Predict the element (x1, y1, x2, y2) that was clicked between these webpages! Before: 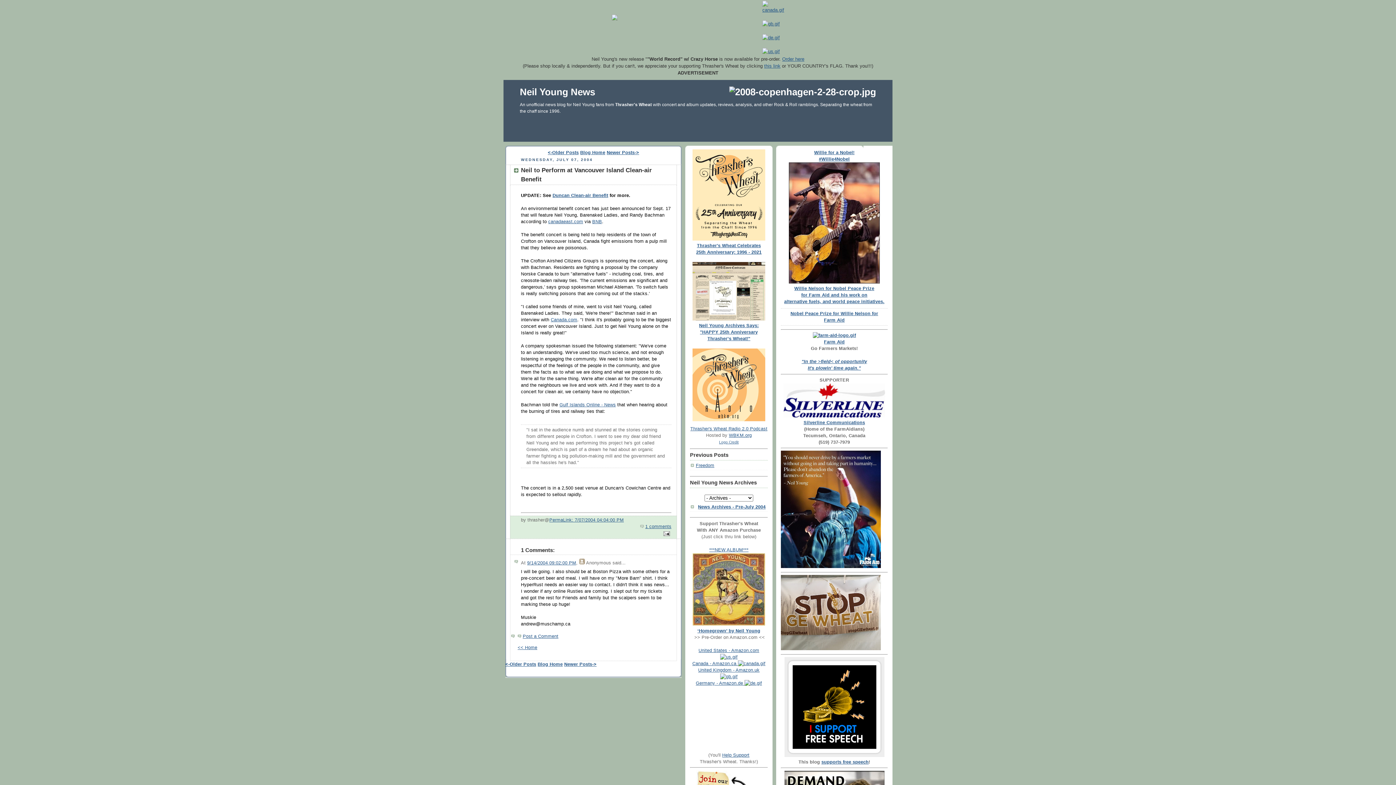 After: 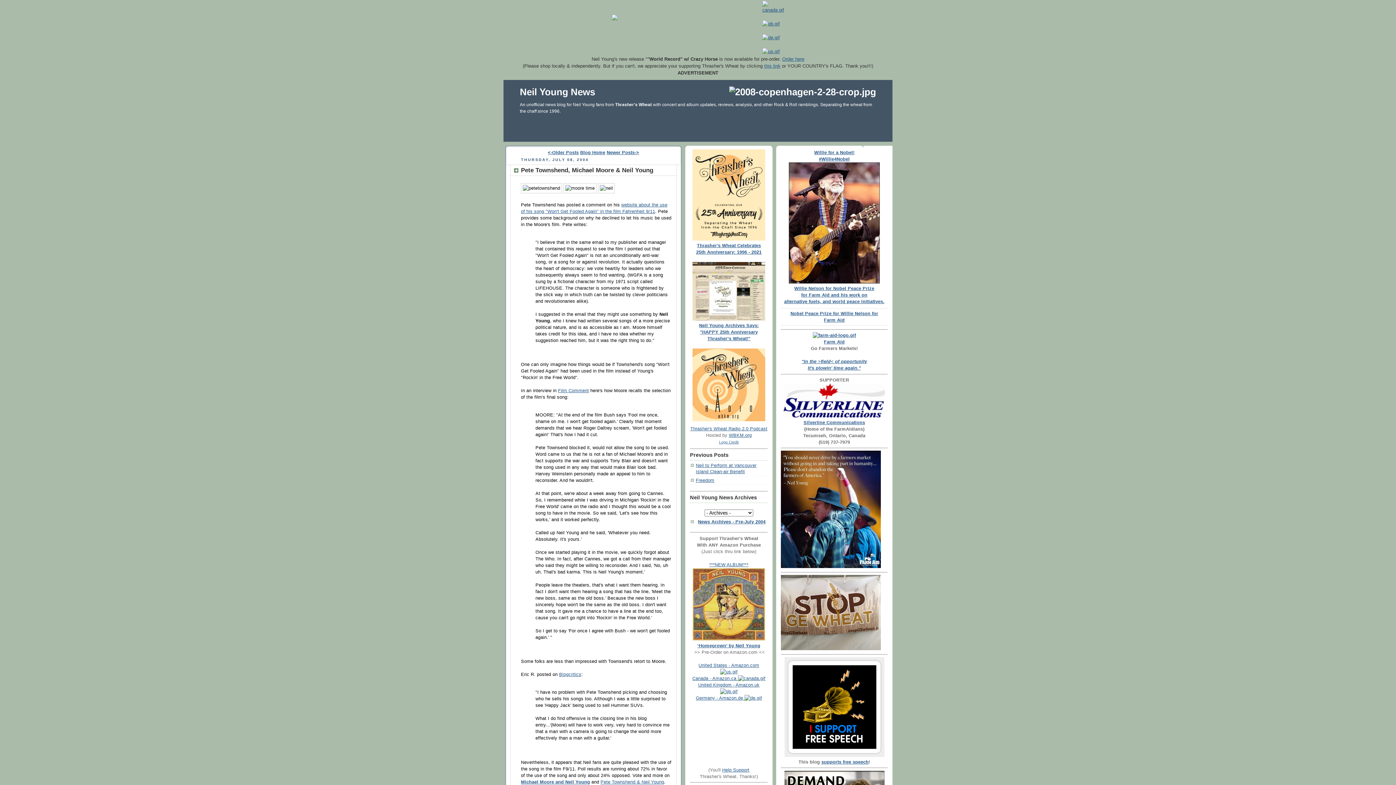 Action: bbox: (606, 150, 639, 155) label: Newer Posts->